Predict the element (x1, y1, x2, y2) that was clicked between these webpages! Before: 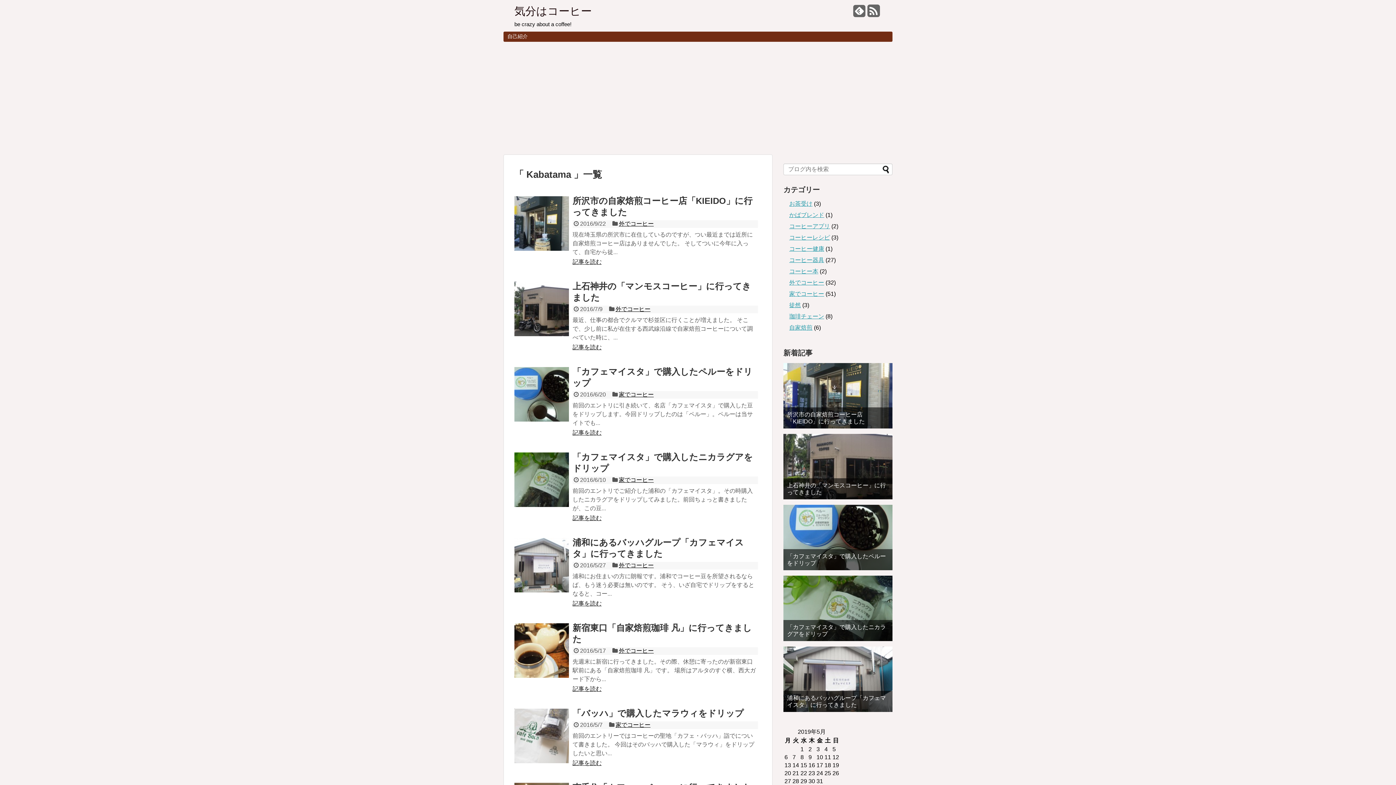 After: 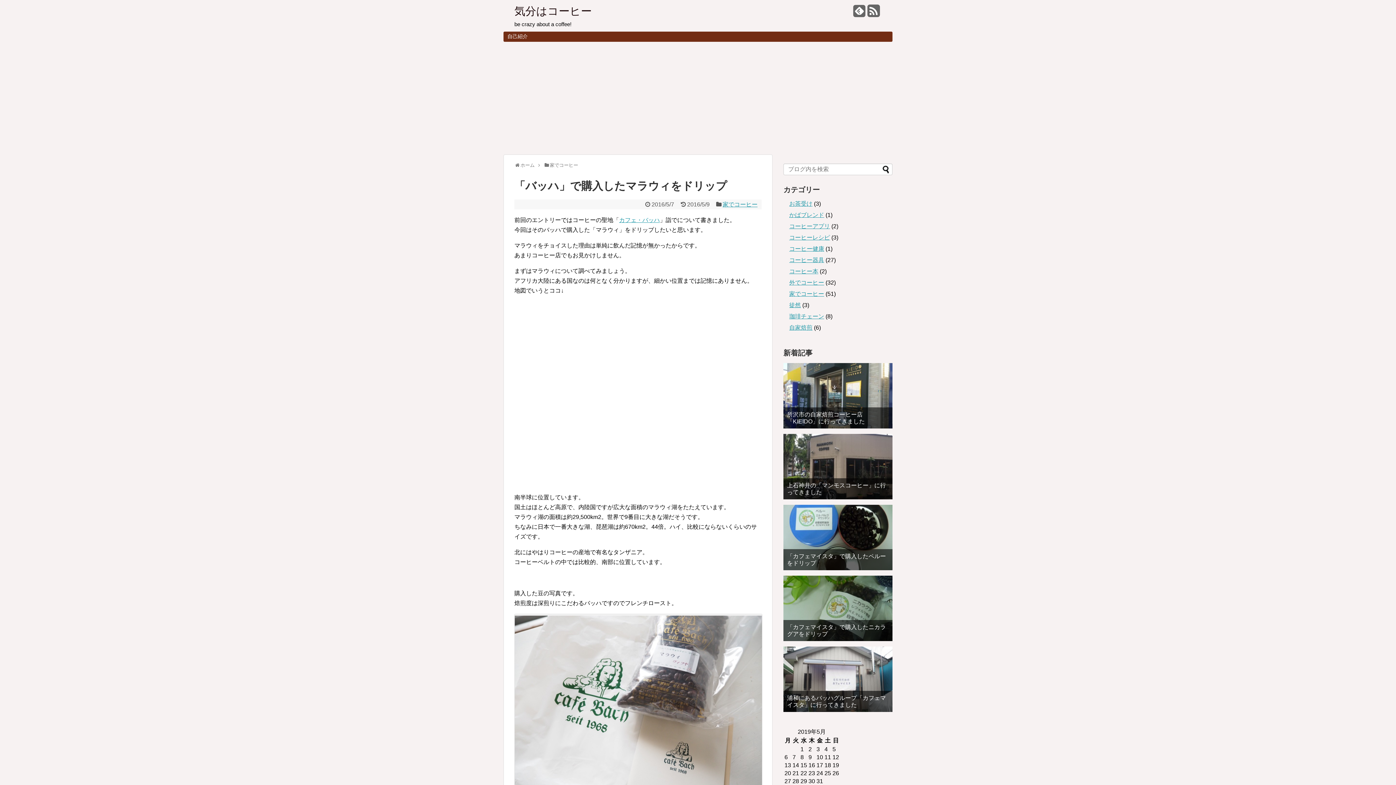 Action: label: 「バッハ」で購入したマラウィをドリップ bbox: (572, 708, 744, 718)